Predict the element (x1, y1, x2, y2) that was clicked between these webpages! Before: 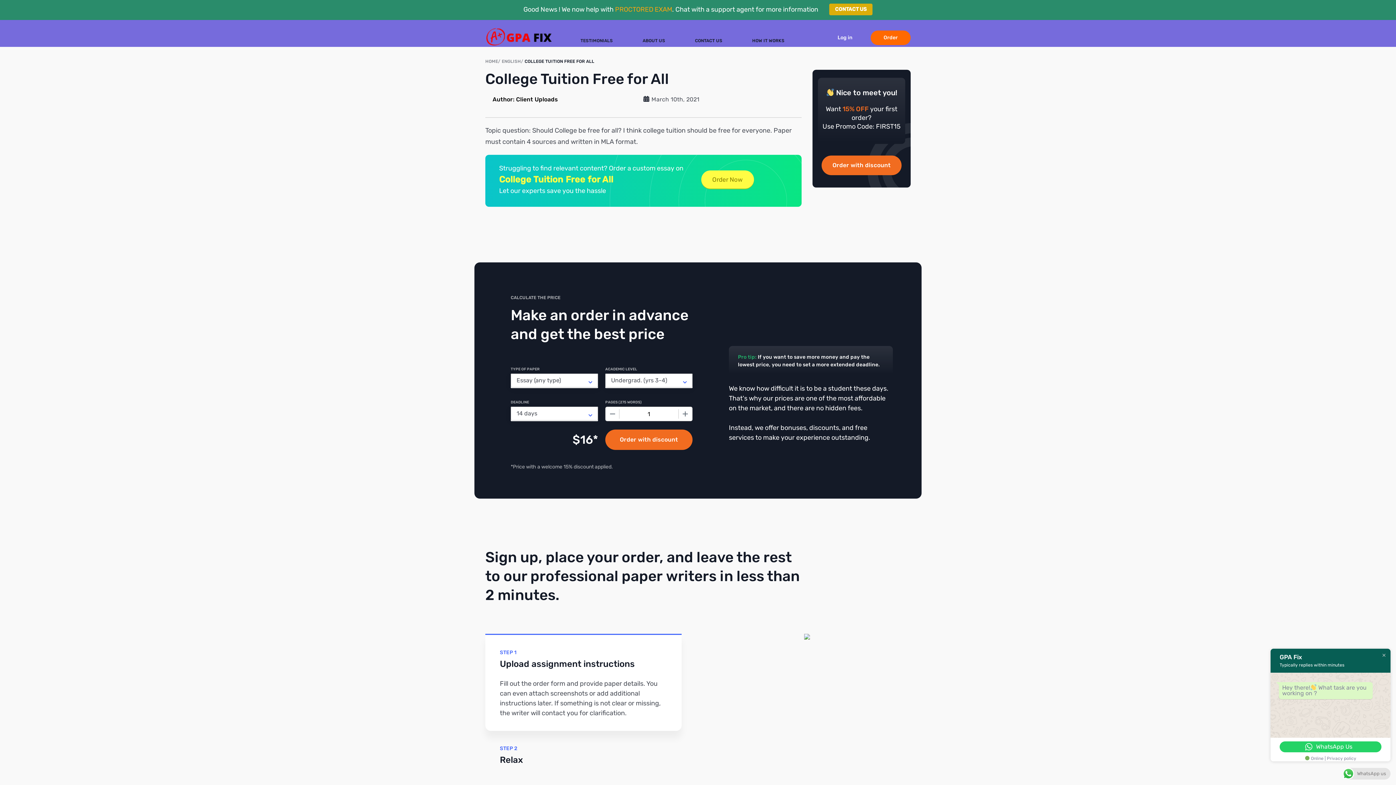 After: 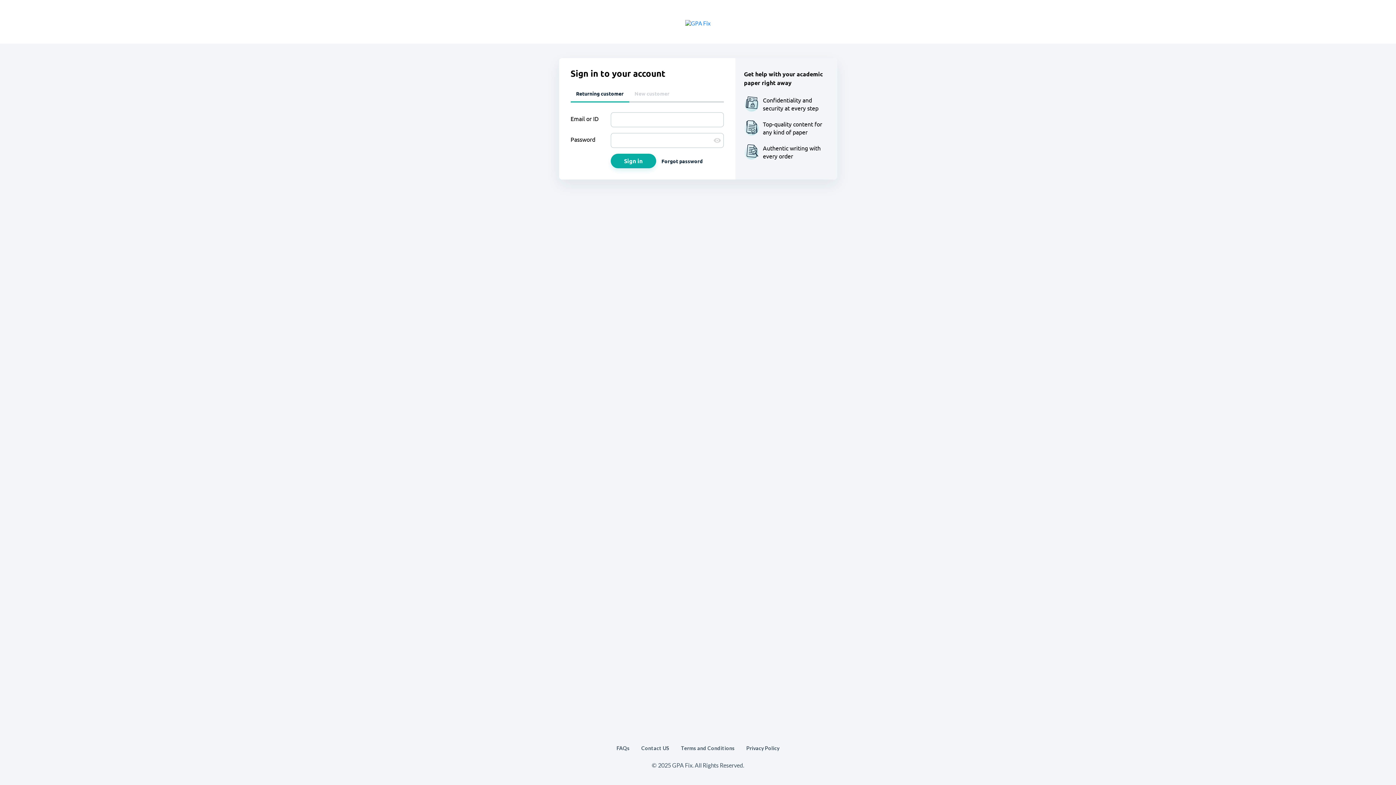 Action: label: Log in bbox: (837, 33, 852, 40)